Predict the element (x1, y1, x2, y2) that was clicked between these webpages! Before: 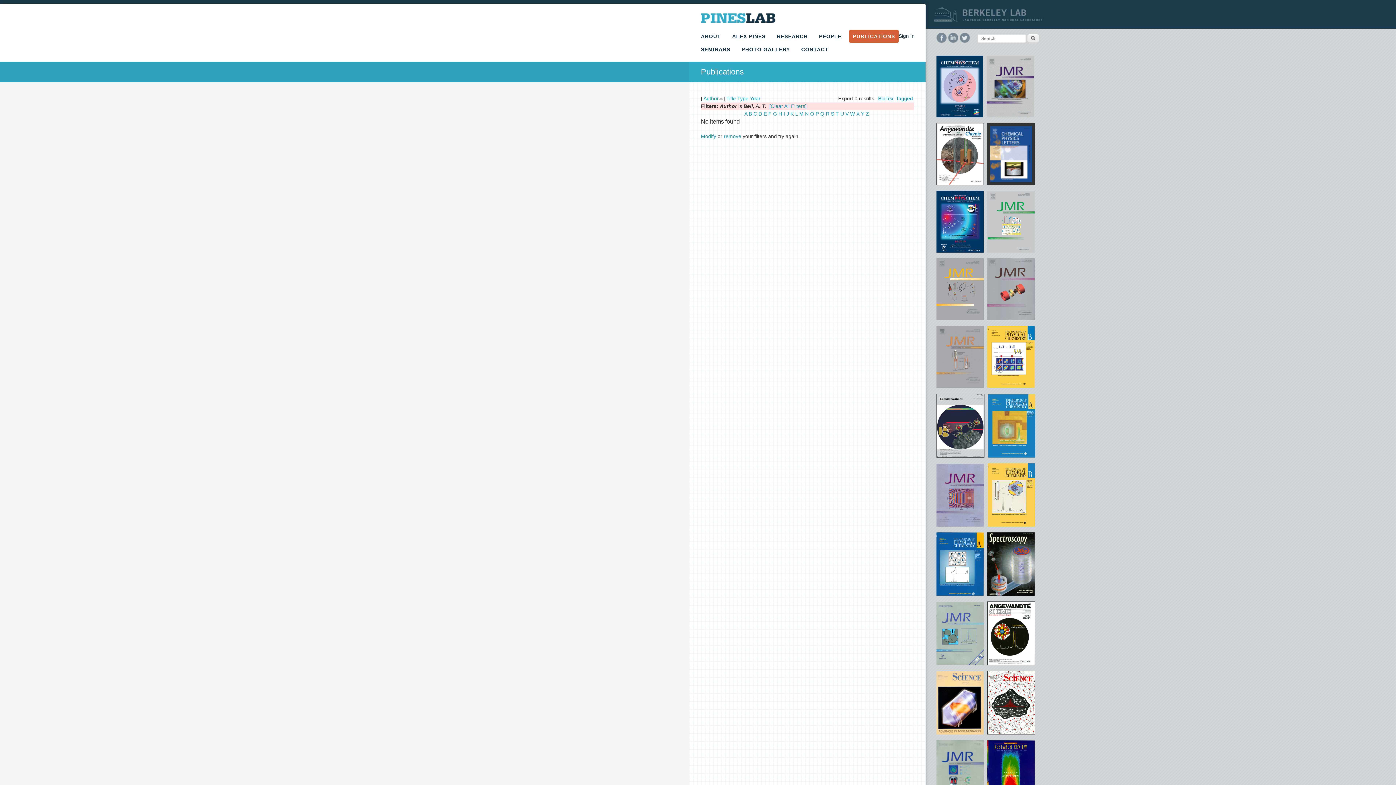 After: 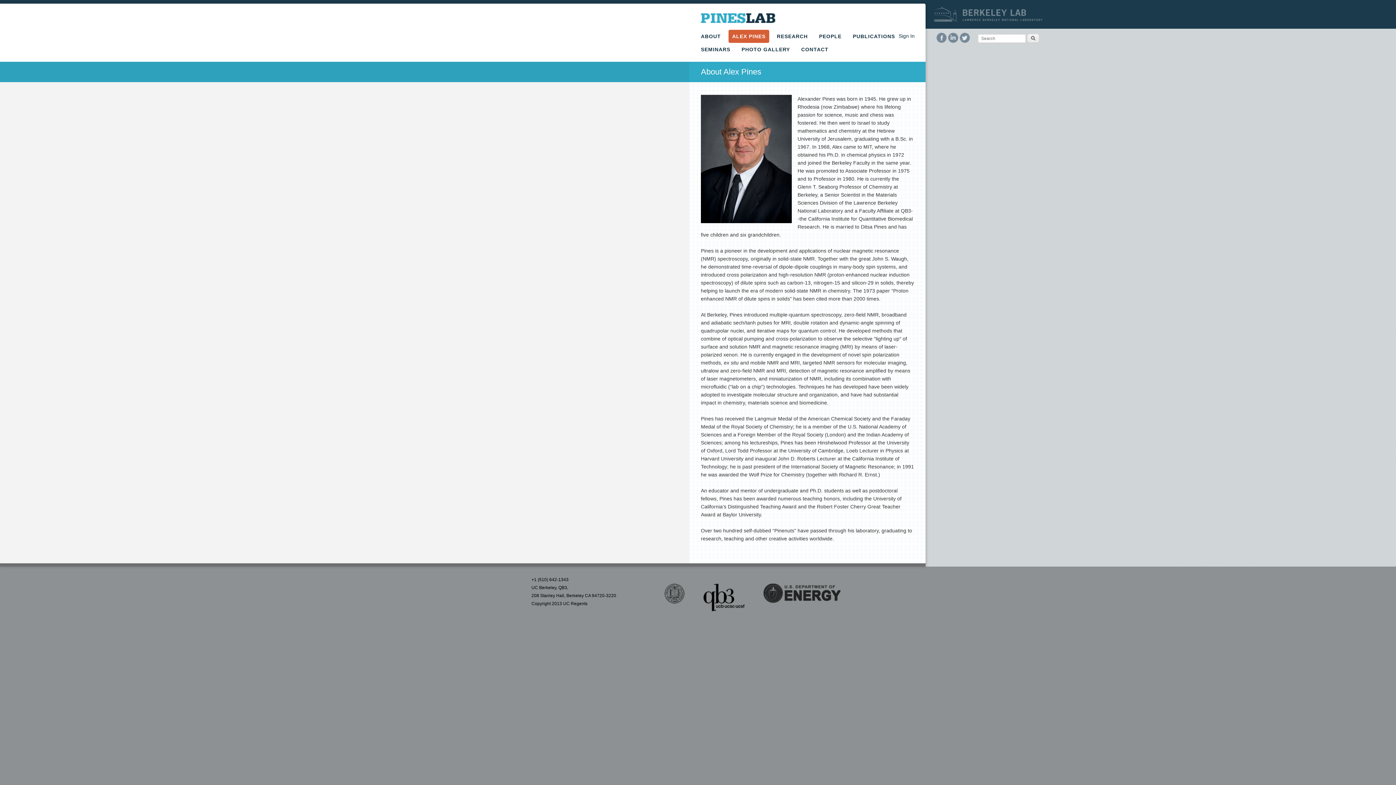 Action: bbox: (728, 29, 769, 42) label: ALEX PINES